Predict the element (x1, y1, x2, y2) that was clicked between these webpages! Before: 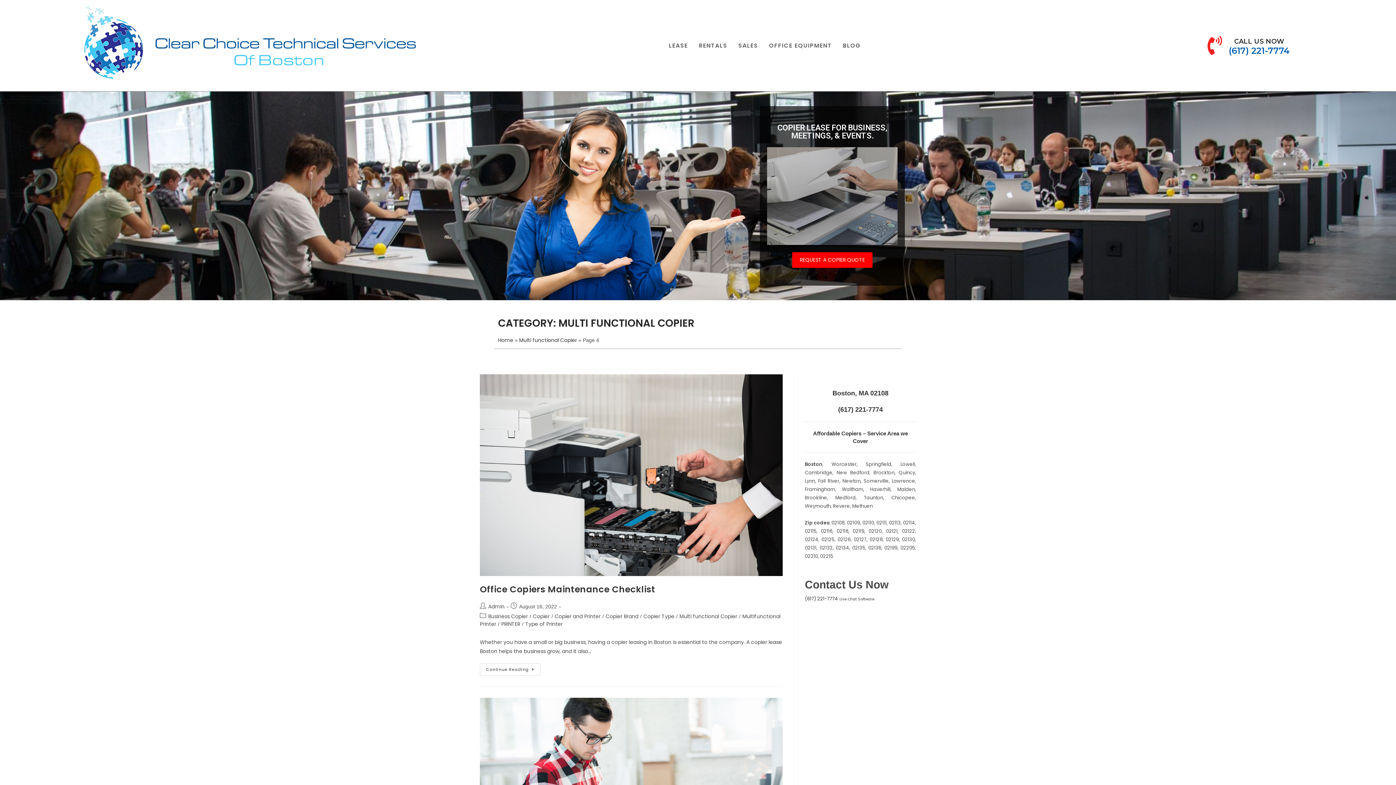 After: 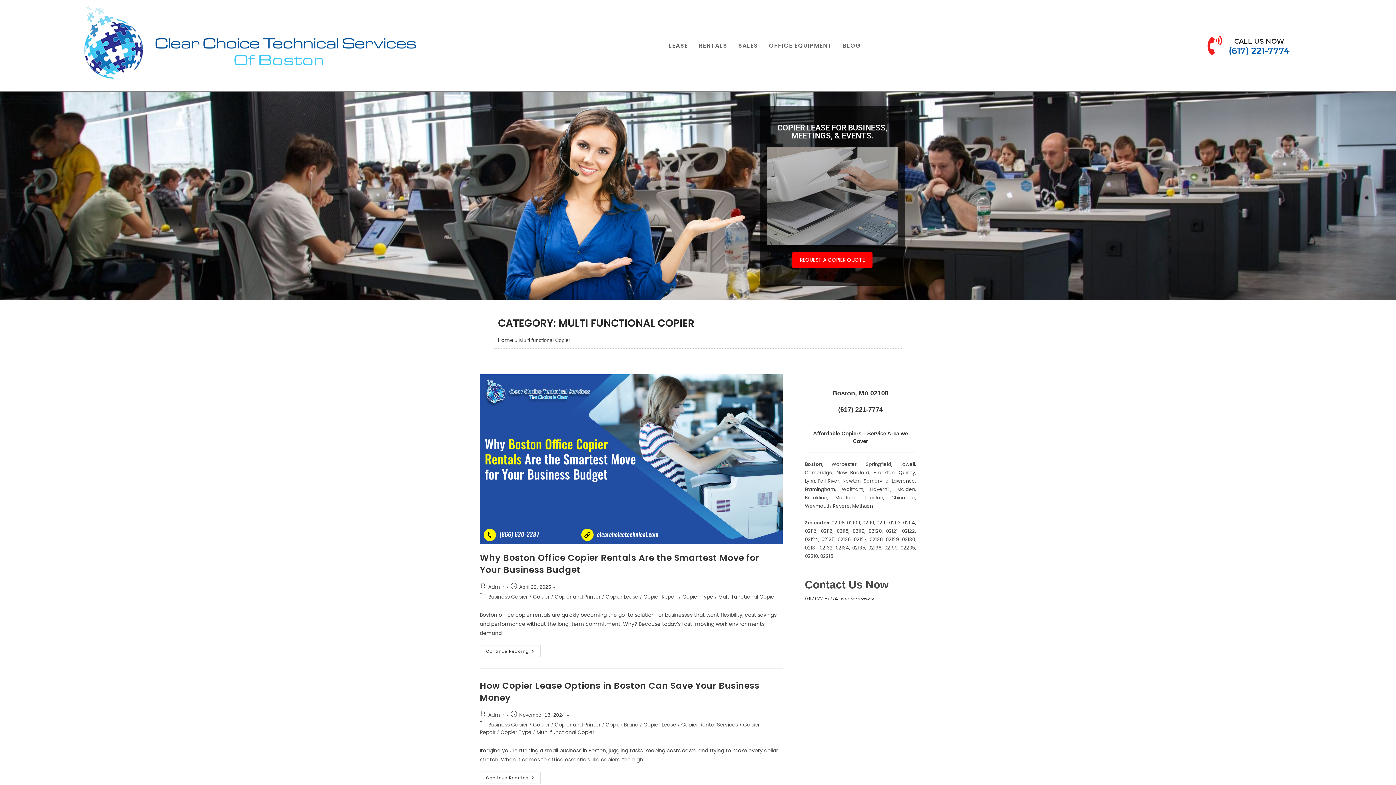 Action: bbox: (679, 613, 737, 620) label: Multi functional Copier